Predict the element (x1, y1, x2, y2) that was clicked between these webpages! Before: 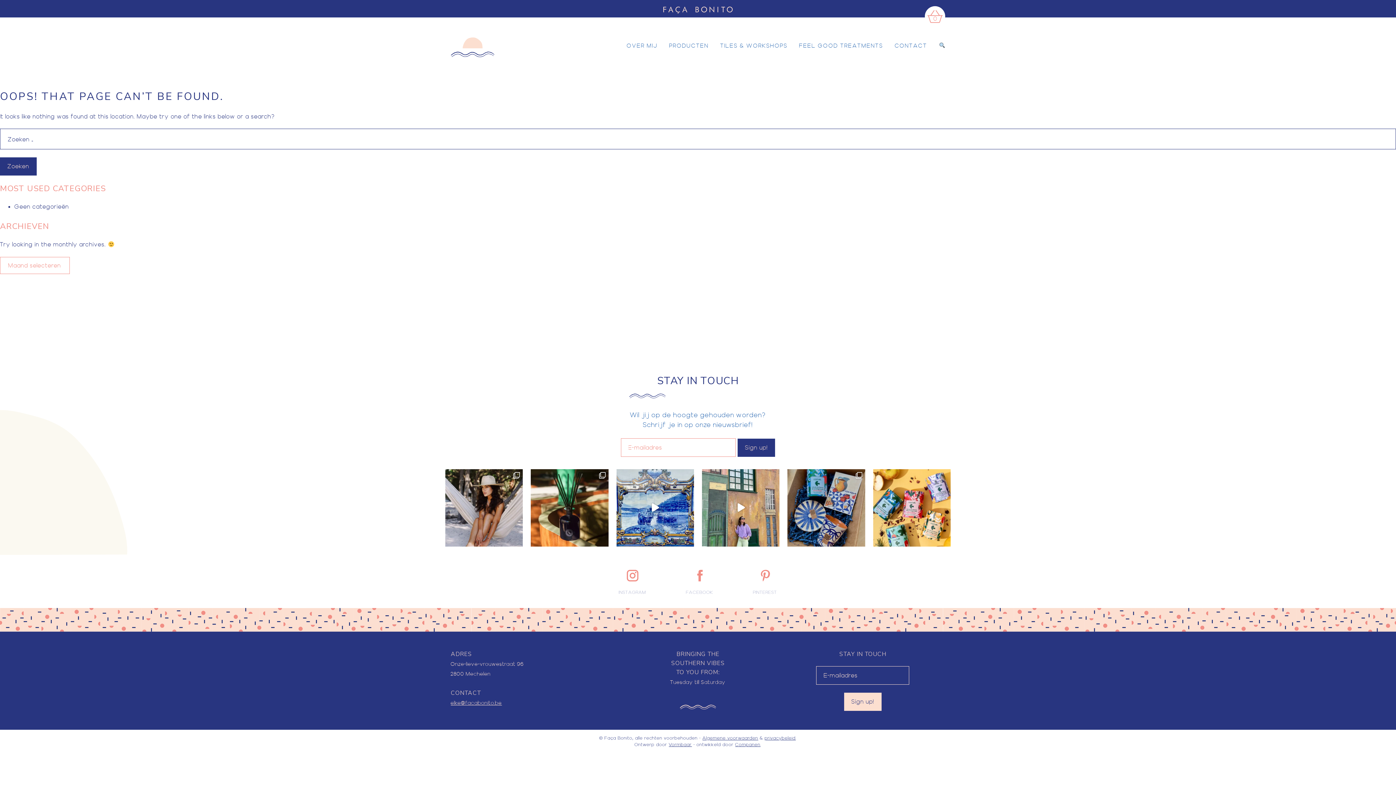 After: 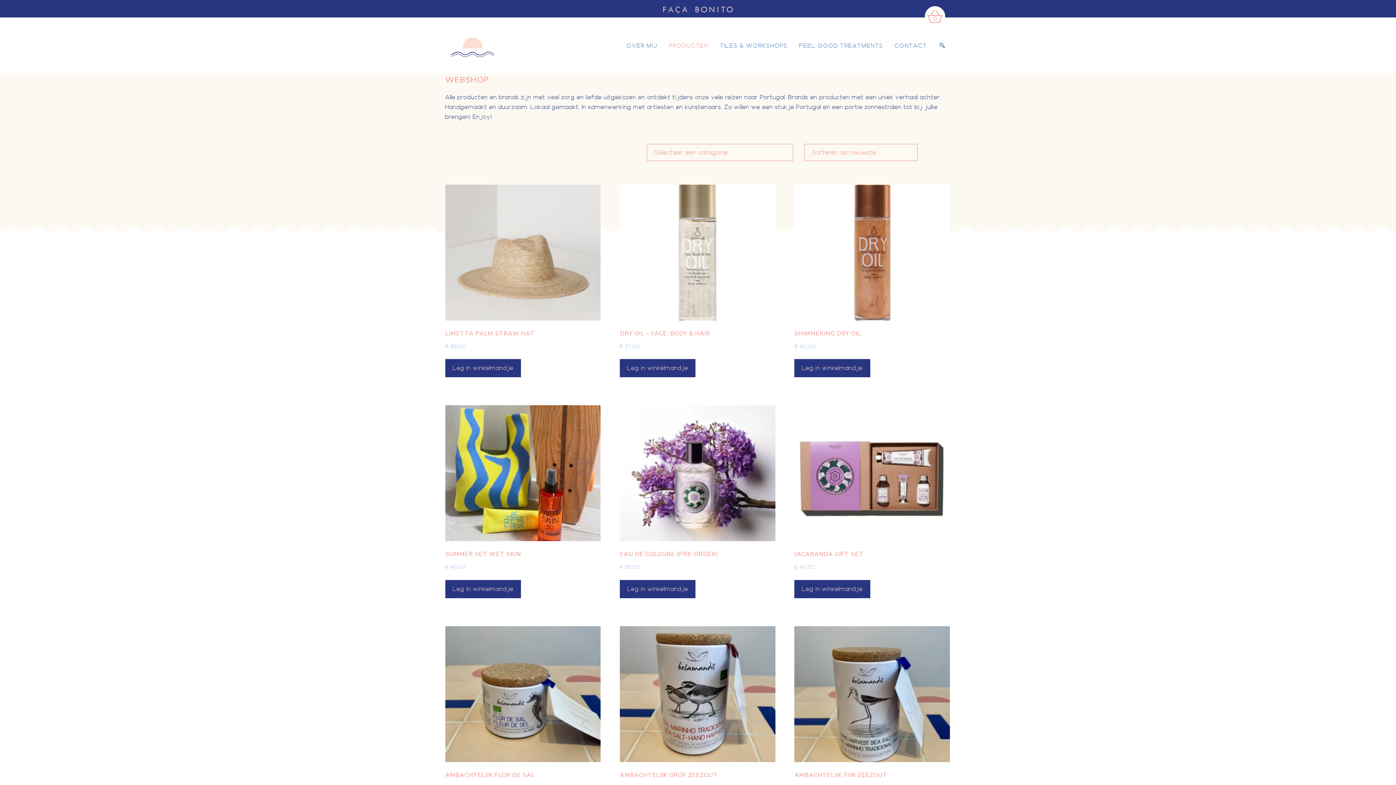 Action: bbox: (669, 40, 708, 50) label: PRODUCTEN